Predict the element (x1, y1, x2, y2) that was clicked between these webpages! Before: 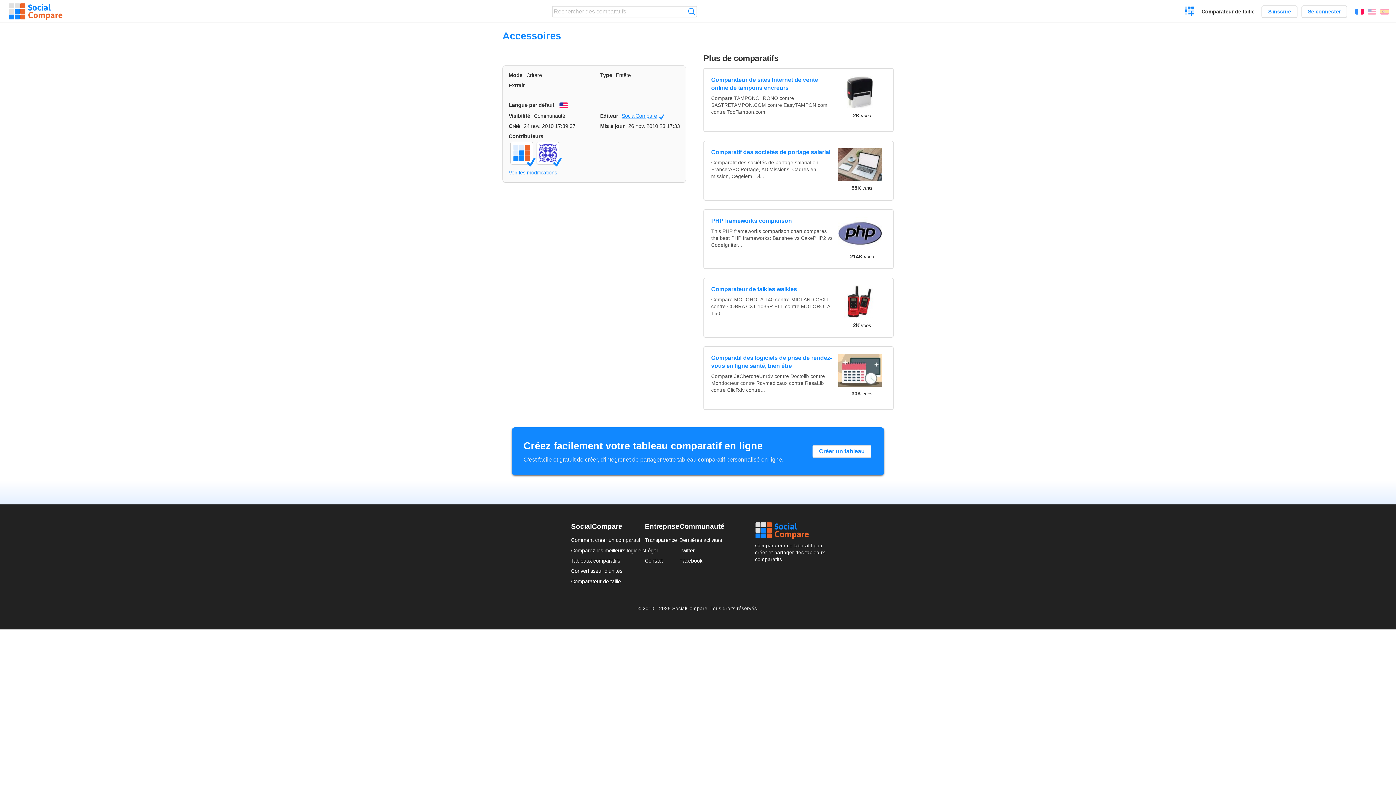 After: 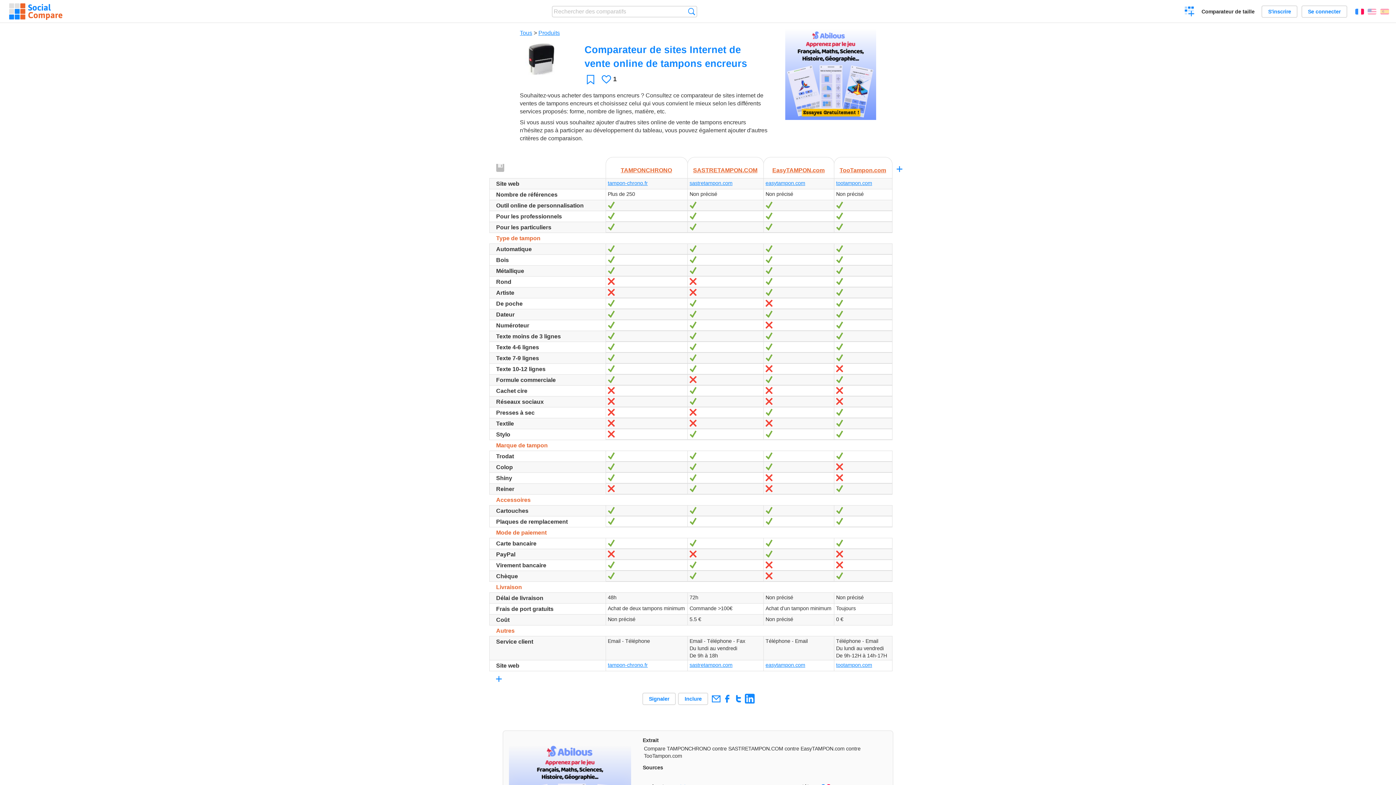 Action: label: Comparateur de sites Internet de vente online de tampons encreurs bbox: (711, 75, 832, 91)